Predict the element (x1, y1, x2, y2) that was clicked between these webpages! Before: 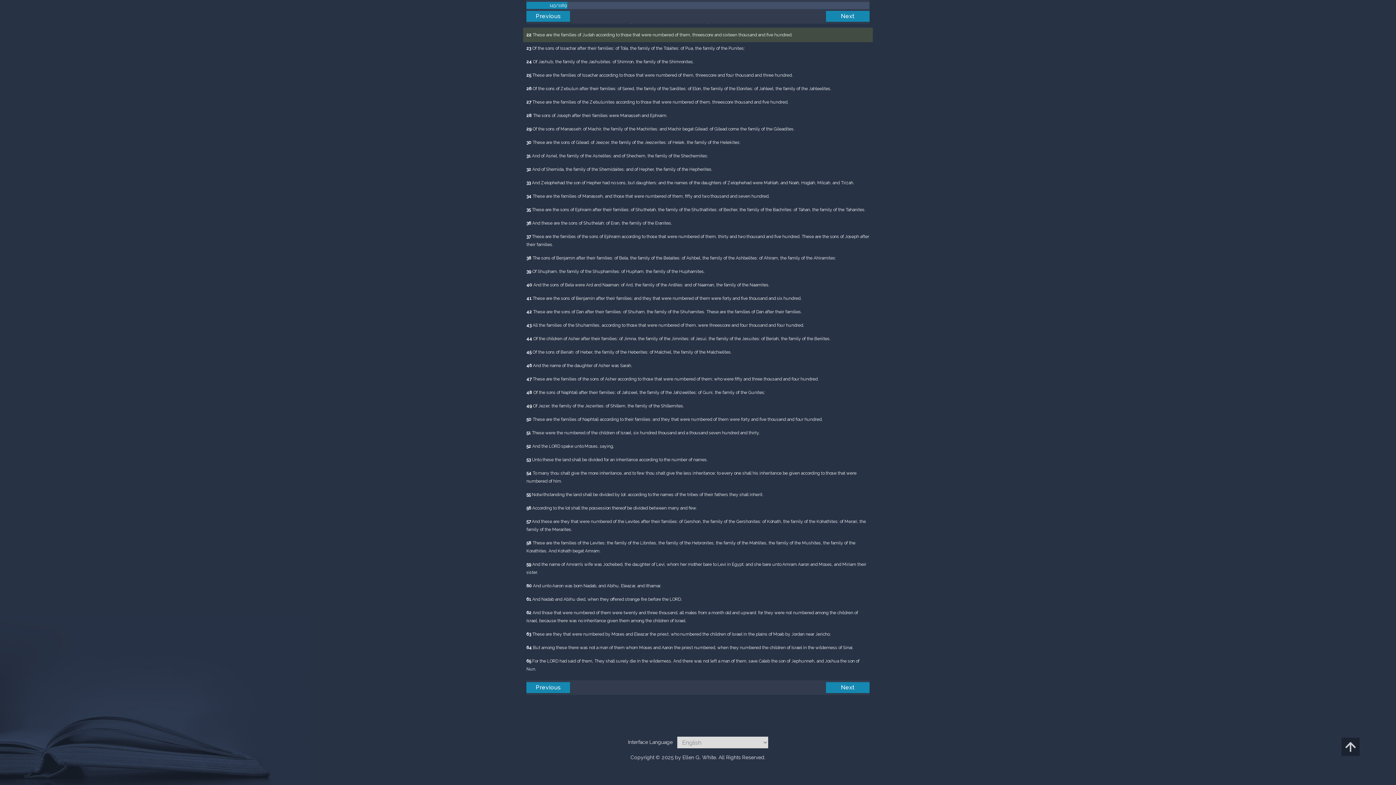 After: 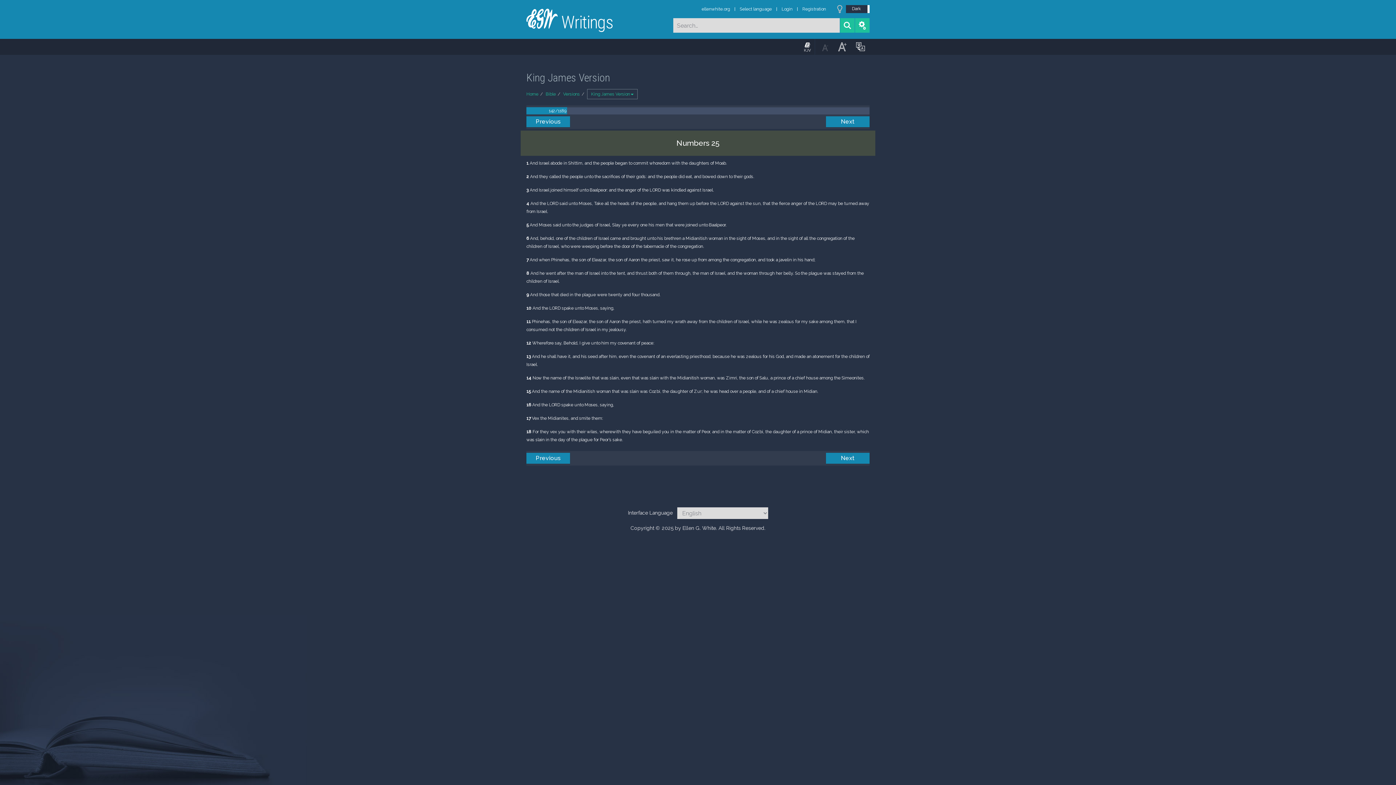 Action: bbox: (526, 682, 570, 693) label: Previous